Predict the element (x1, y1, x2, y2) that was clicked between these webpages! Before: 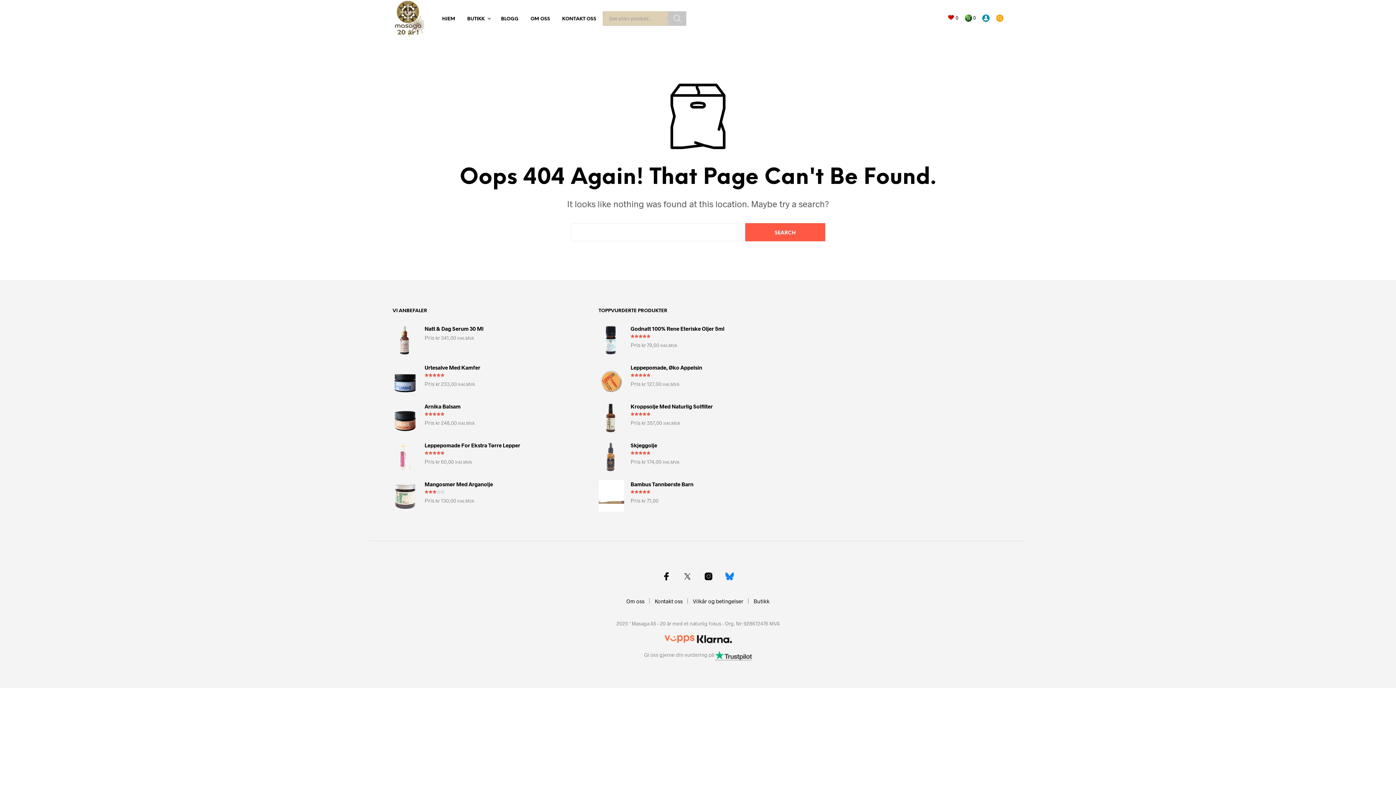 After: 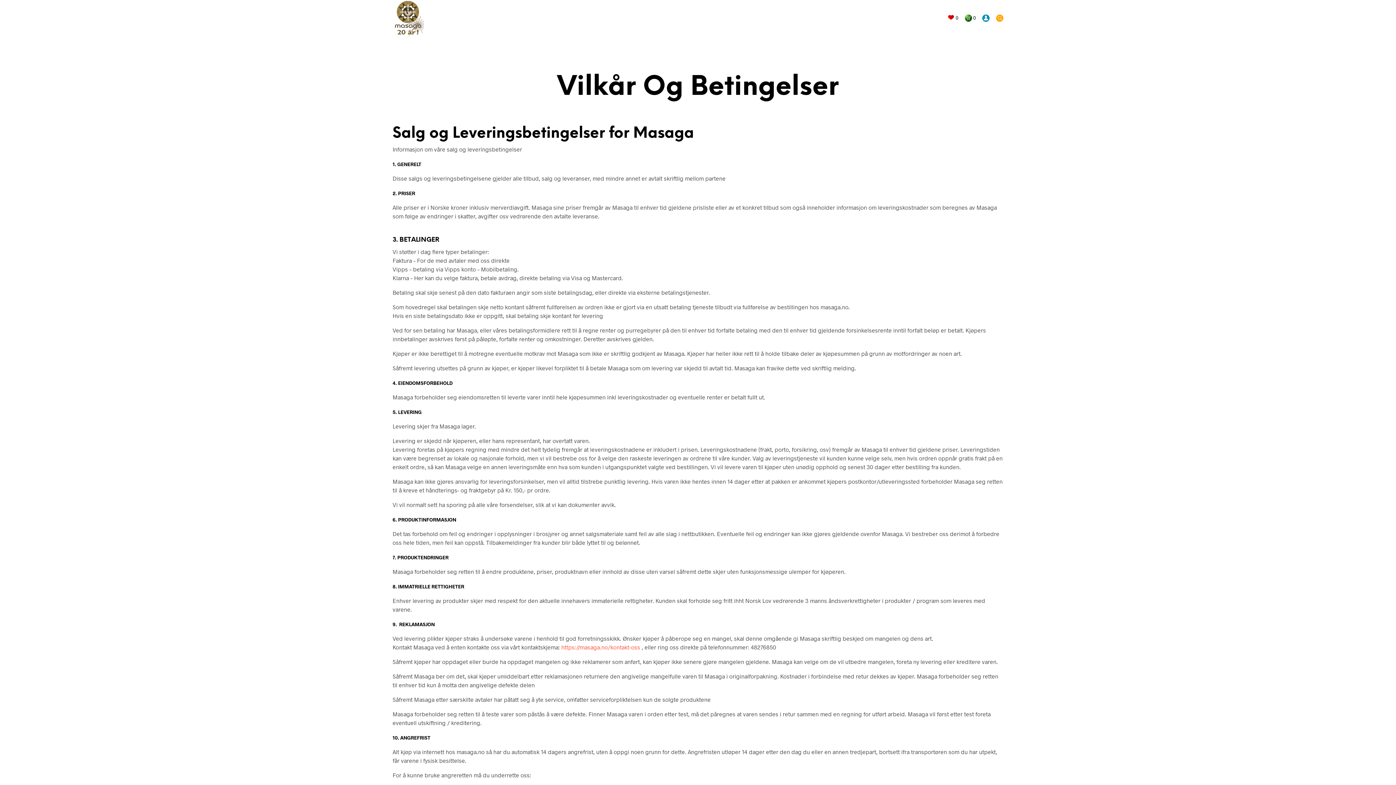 Action: bbox: (693, 598, 743, 604) label: Vilkår og betingelser